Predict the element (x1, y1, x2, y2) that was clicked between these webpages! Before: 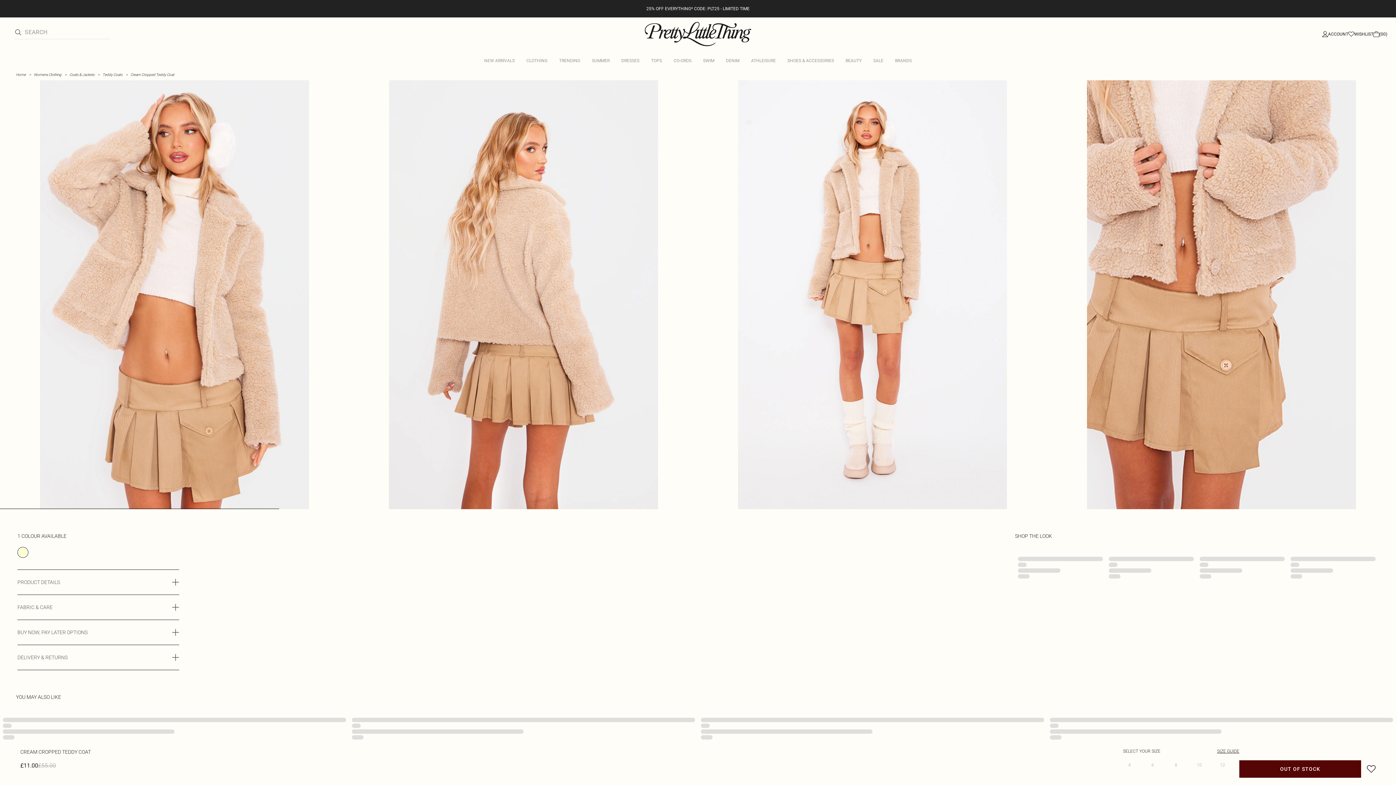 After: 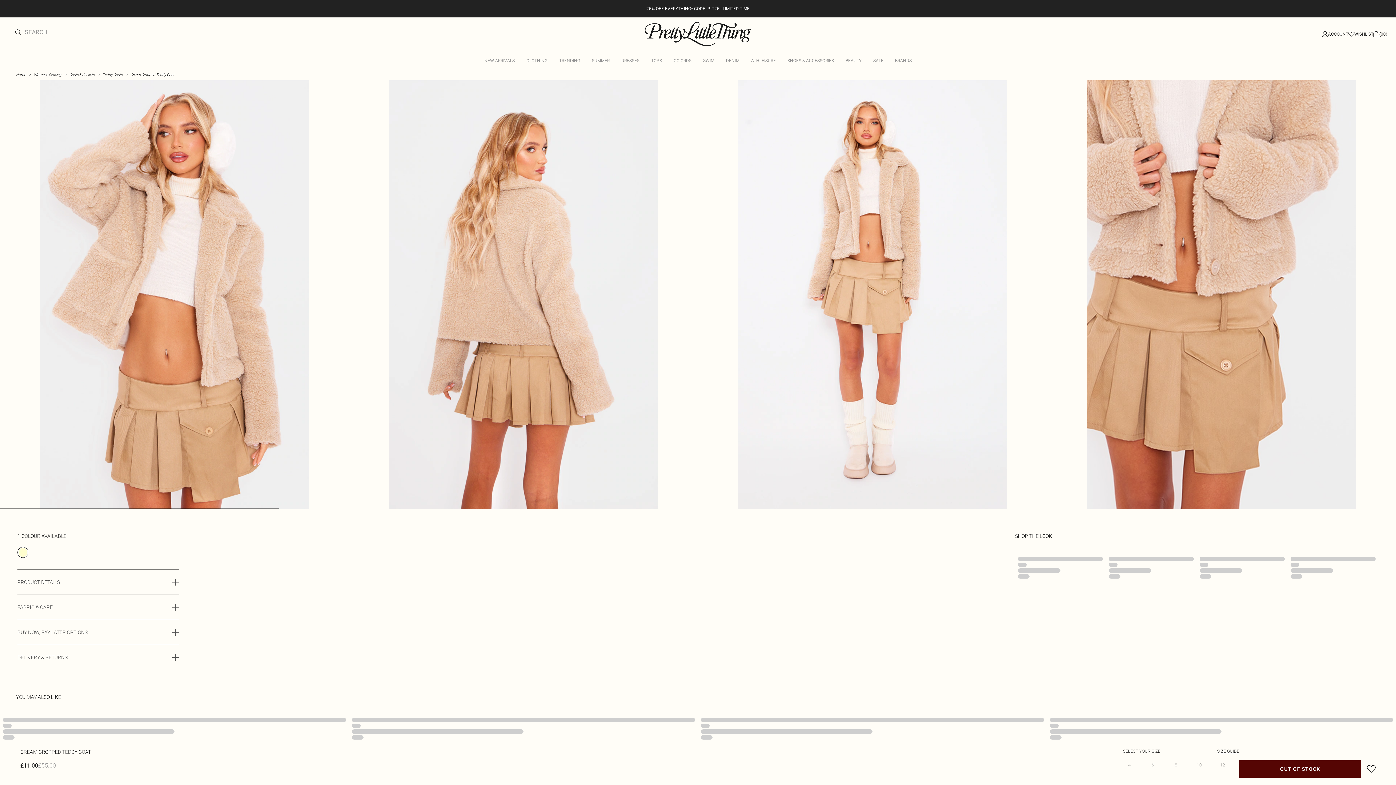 Action: label: search bbox: (14, 29, 24, 35)